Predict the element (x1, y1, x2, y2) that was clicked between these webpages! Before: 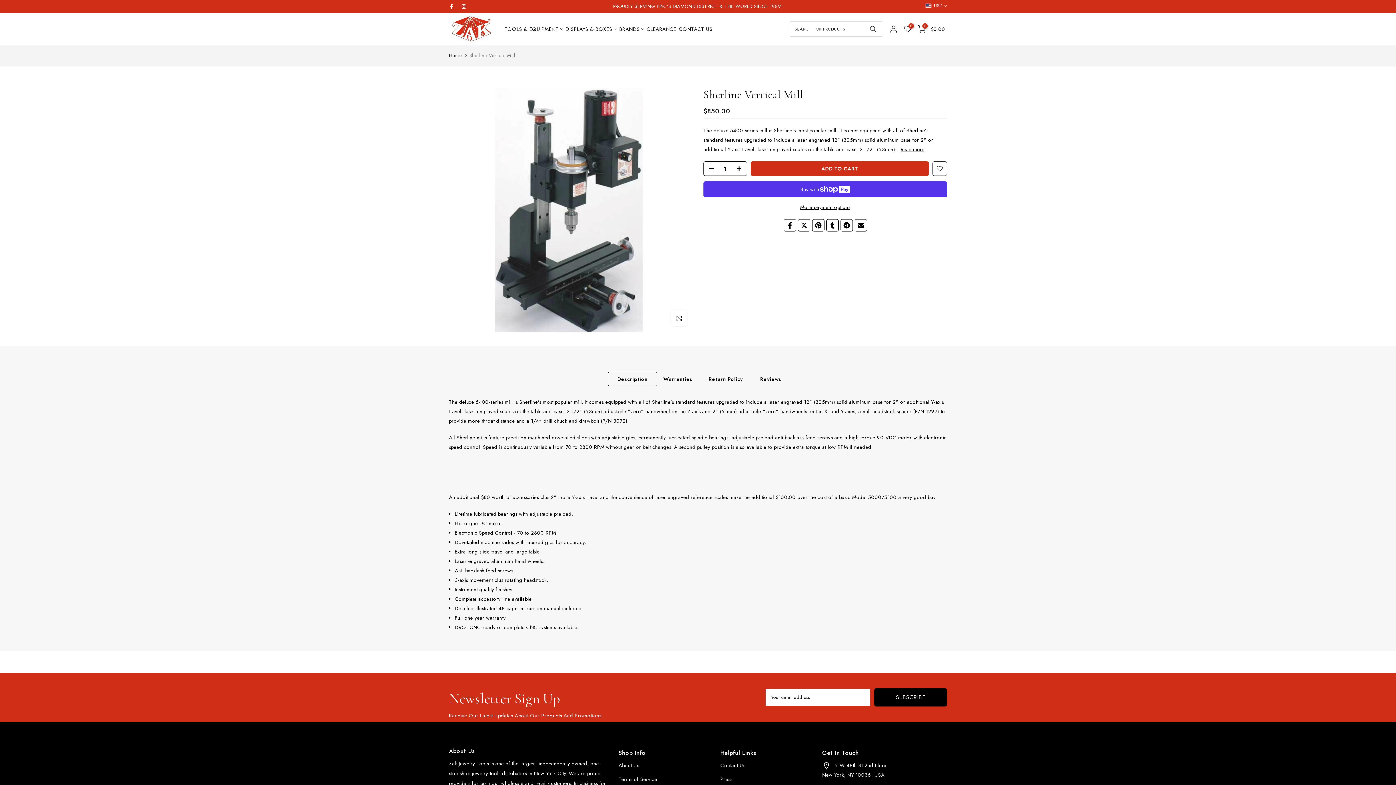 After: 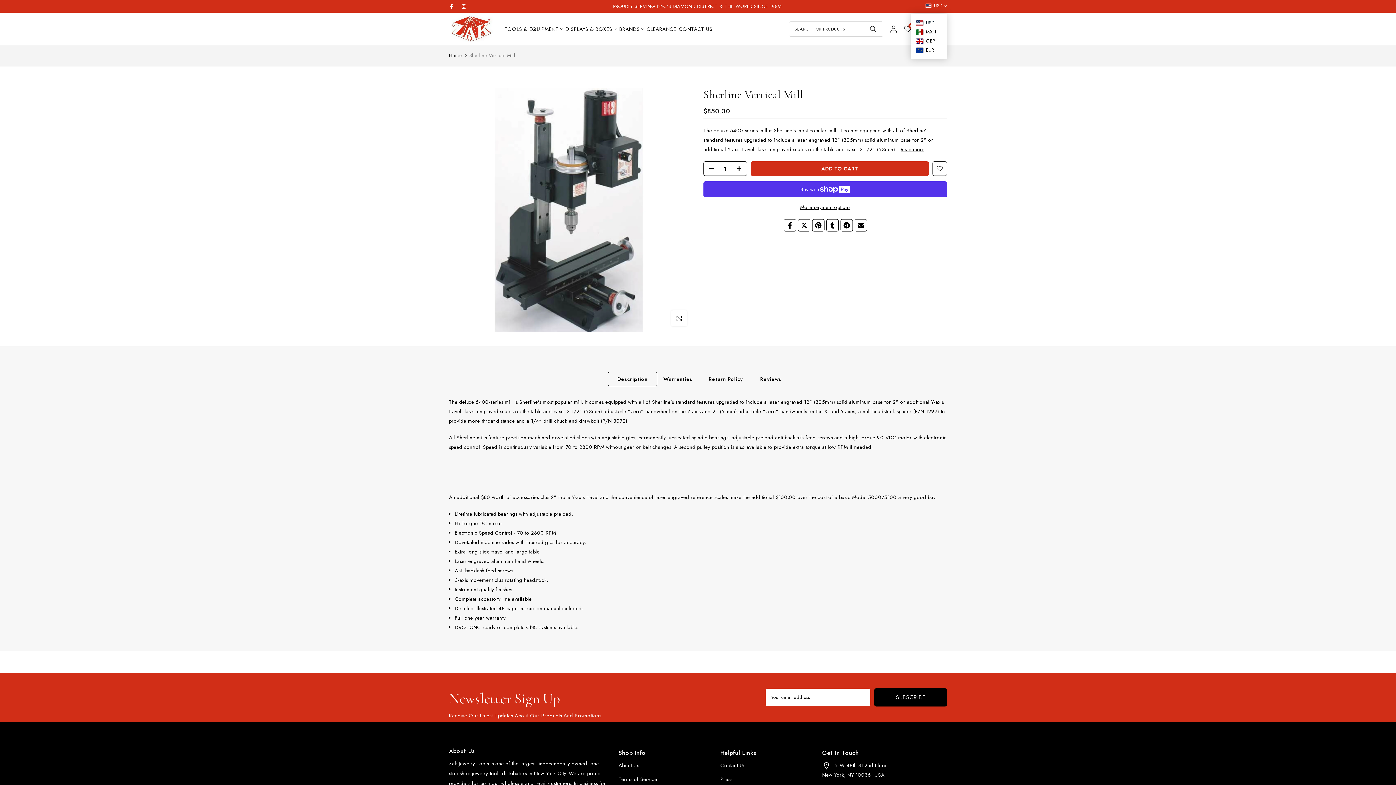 Action: bbox: (925, 2, 947, 9) label:  USD